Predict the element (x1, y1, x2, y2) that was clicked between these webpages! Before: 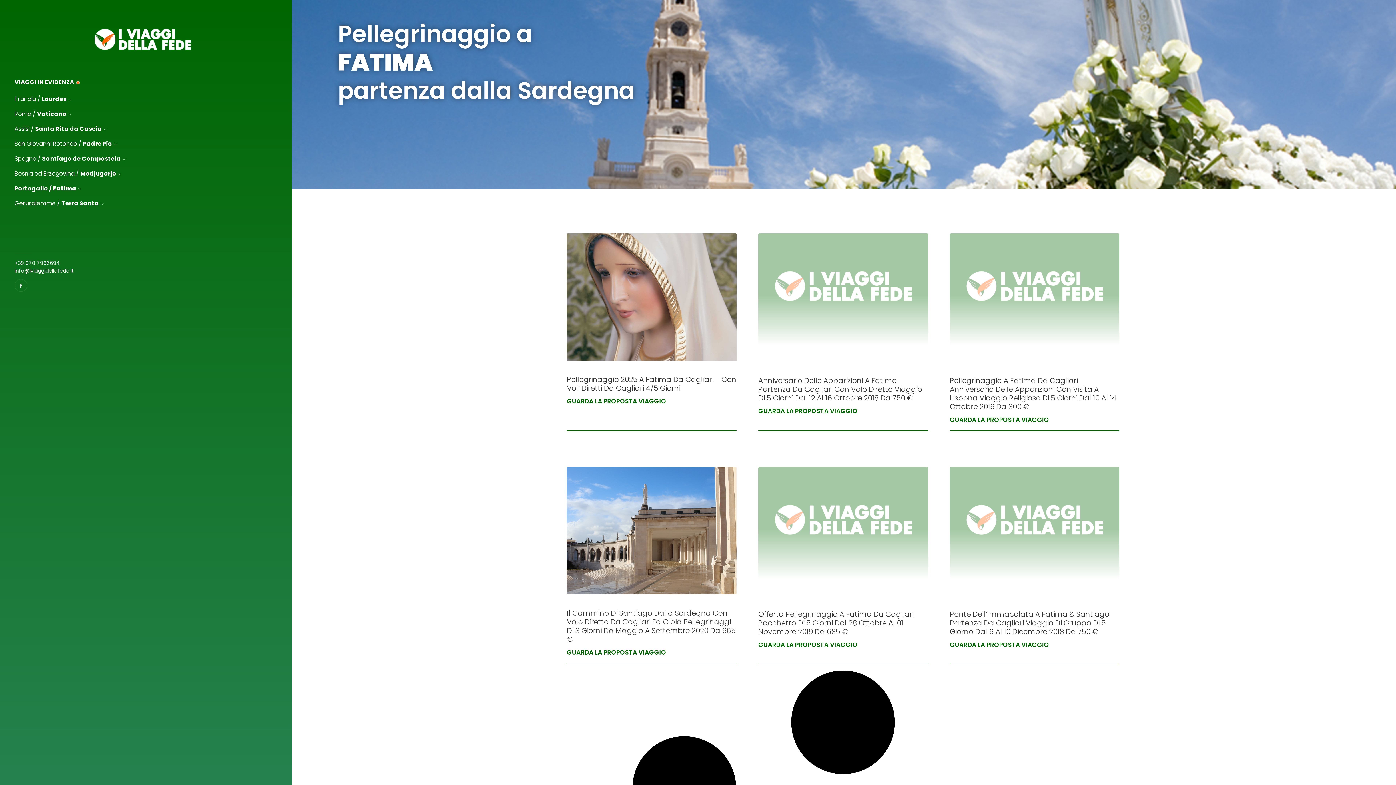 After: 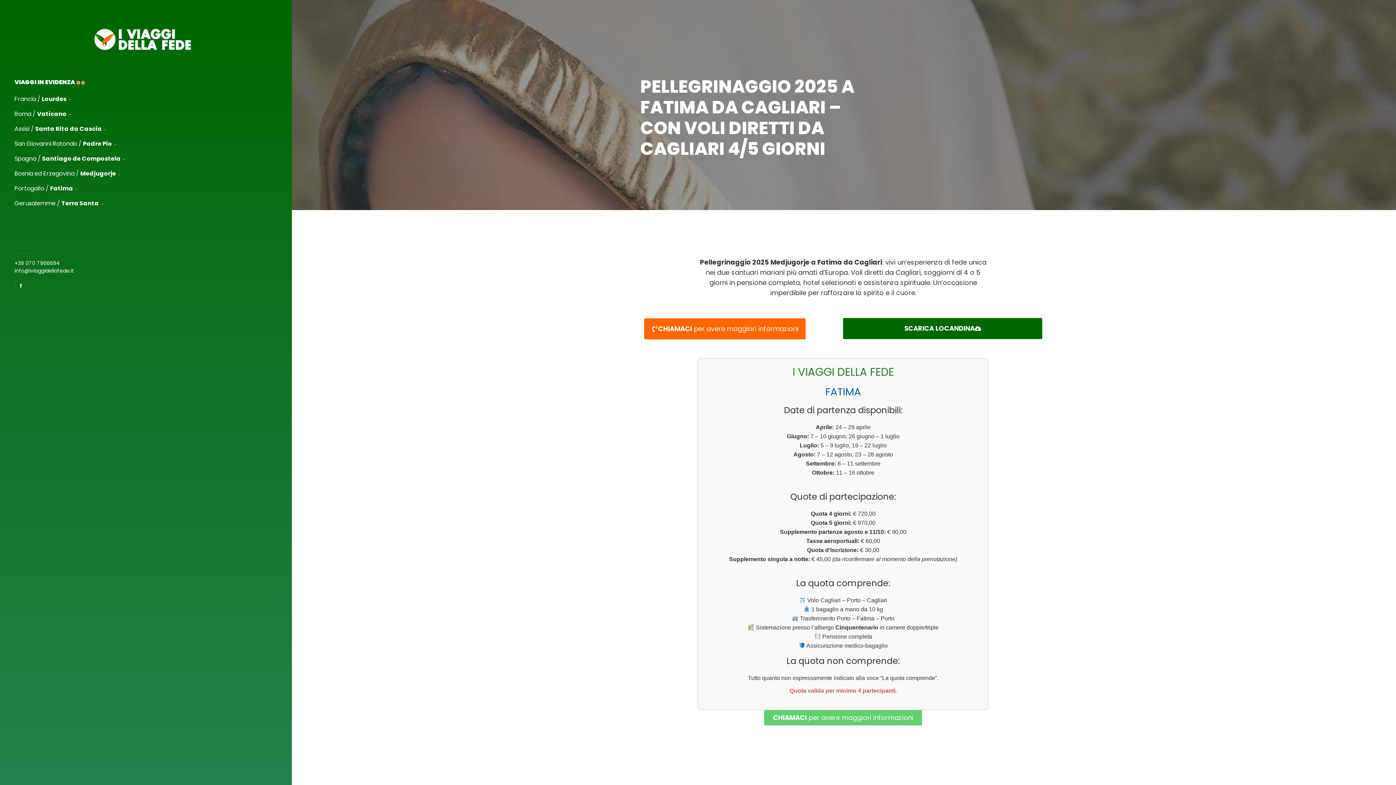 Action: bbox: (567, 224, 736, 360)